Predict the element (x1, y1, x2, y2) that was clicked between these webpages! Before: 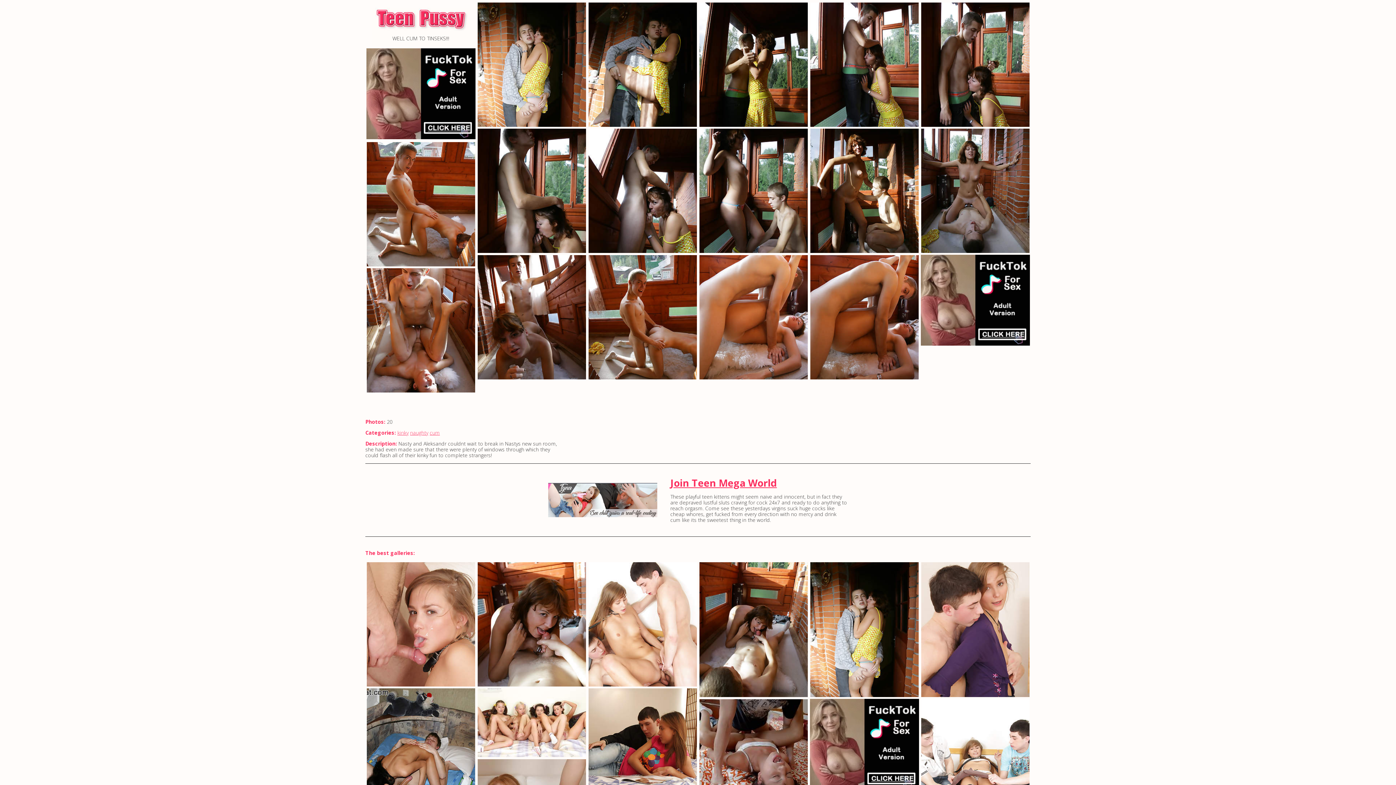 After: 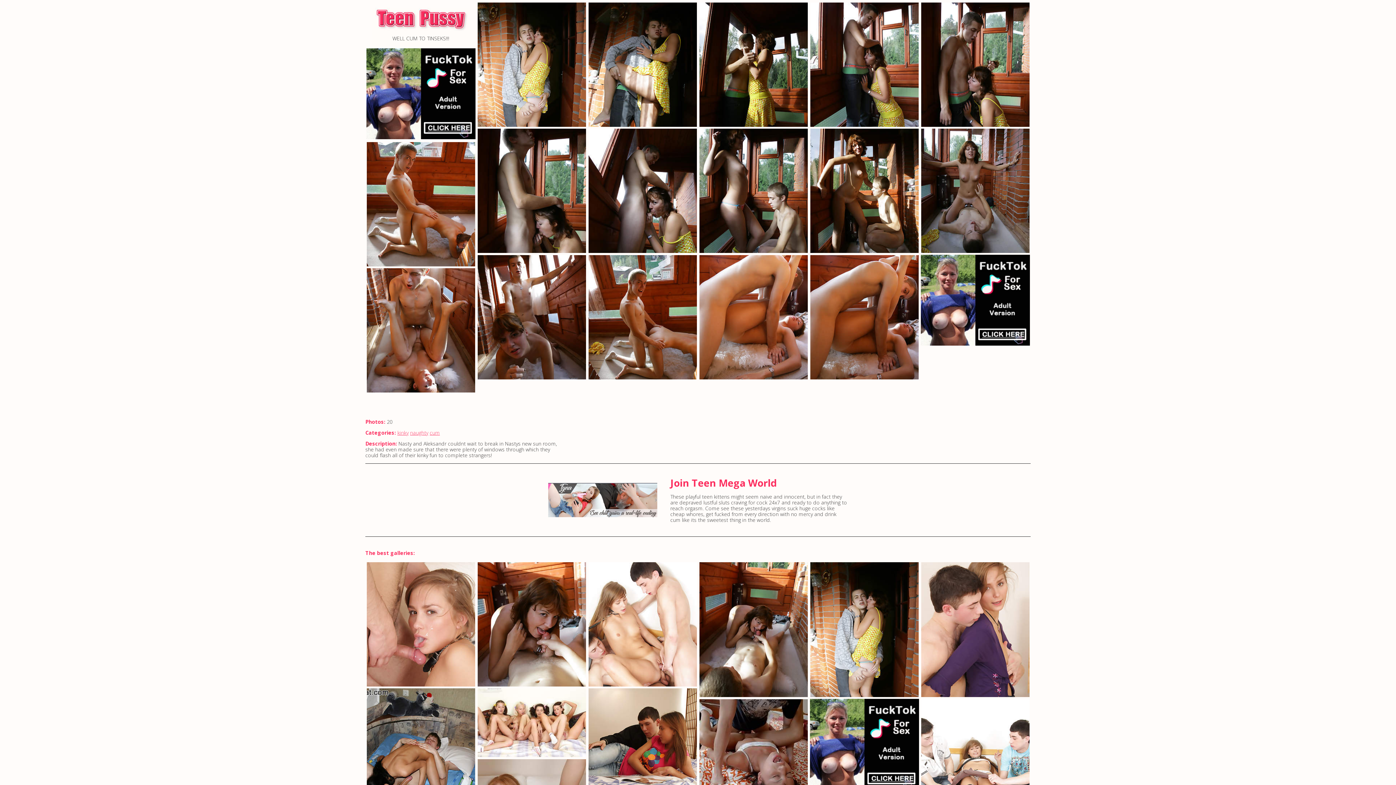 Action: bbox: (670, 476, 777, 489) label: Join Teen Mega World